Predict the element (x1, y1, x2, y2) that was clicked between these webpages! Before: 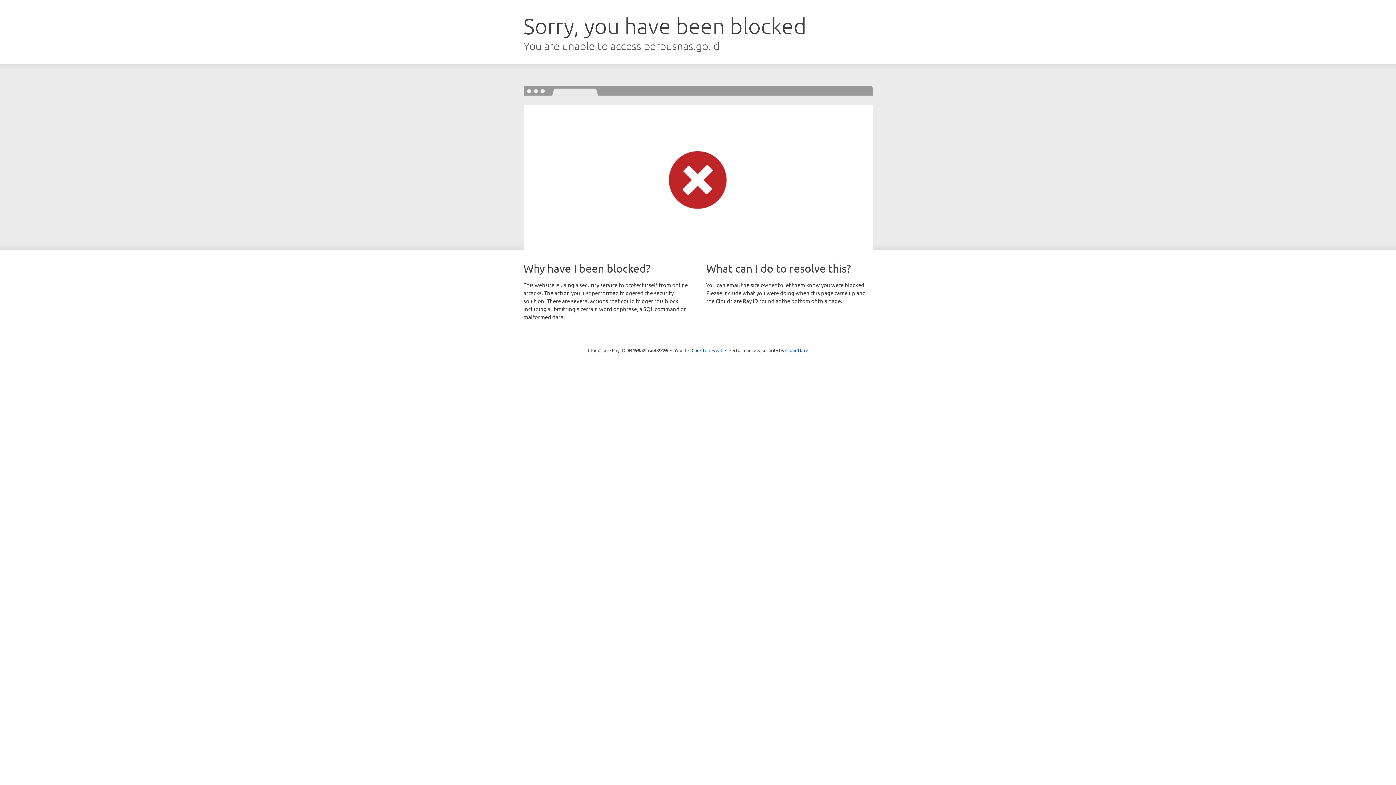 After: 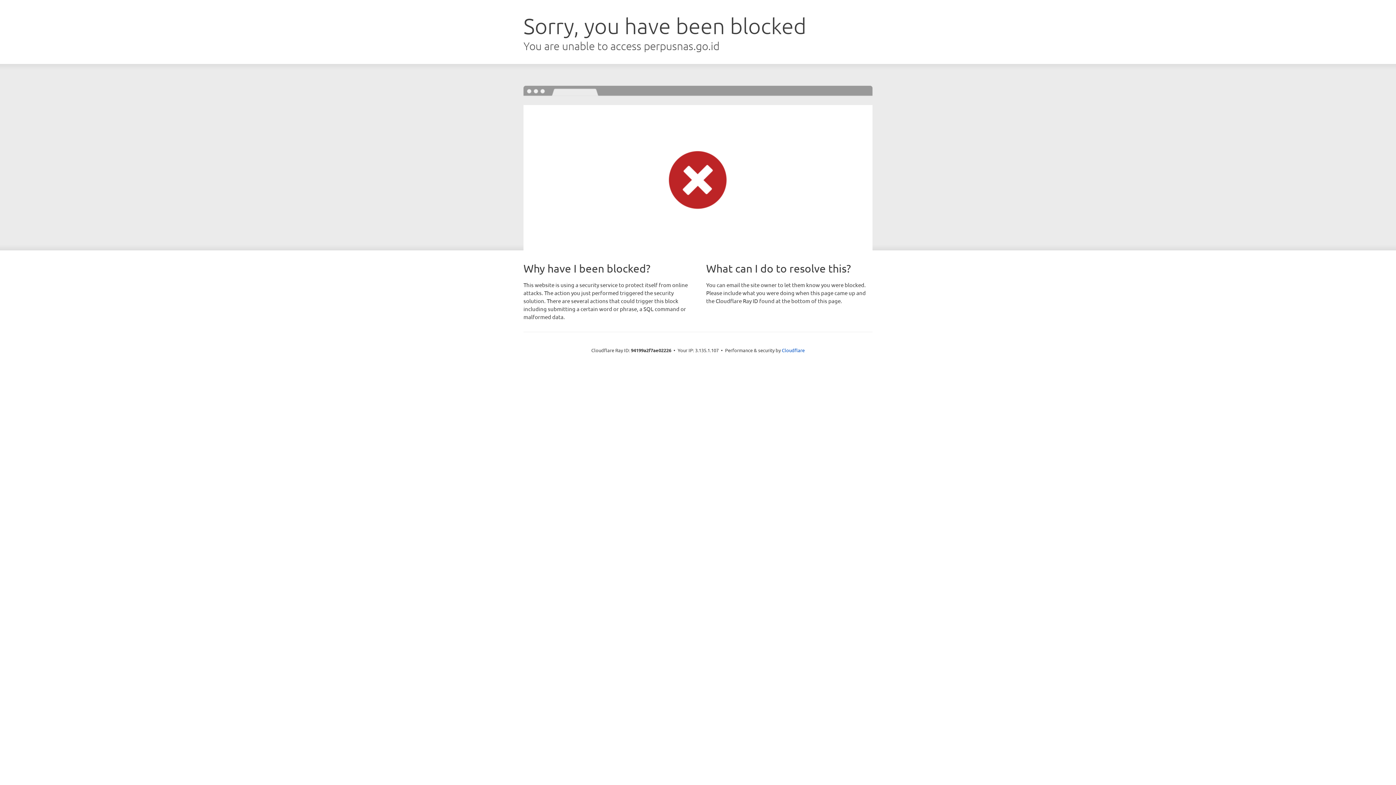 Action: label: Click to reveal bbox: (691, 346, 722, 353)